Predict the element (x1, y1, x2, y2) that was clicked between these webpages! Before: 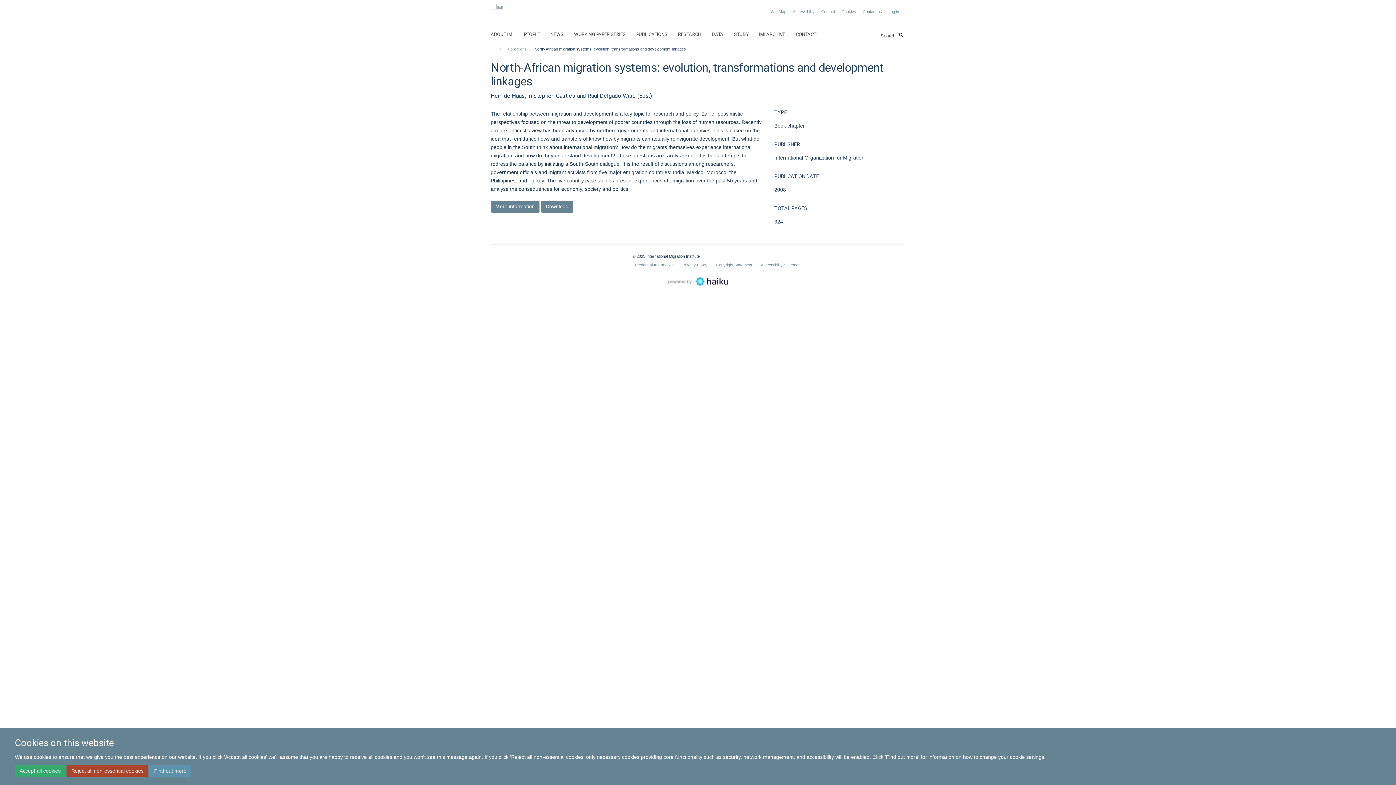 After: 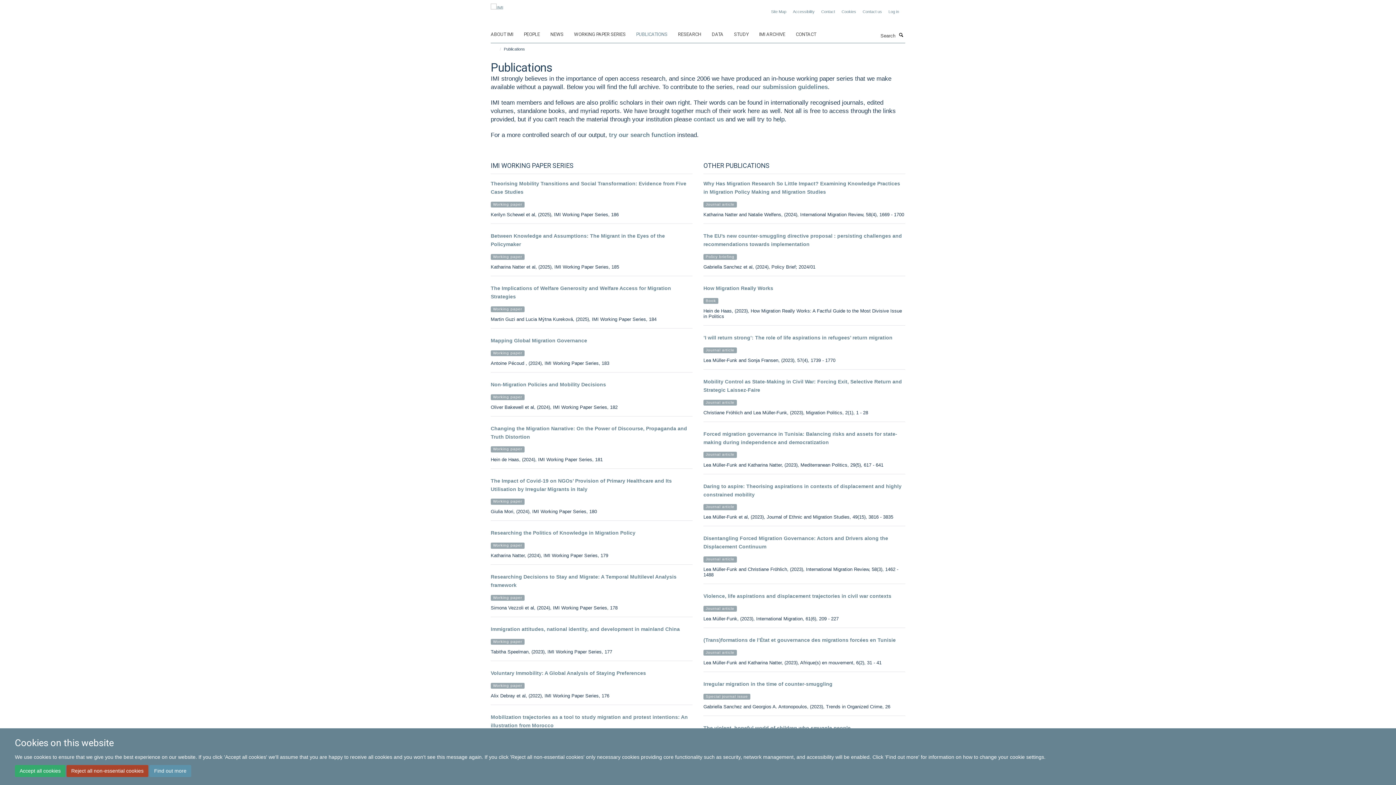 Action: label: PUBLICATIONS bbox: (636, 29, 676, 40)